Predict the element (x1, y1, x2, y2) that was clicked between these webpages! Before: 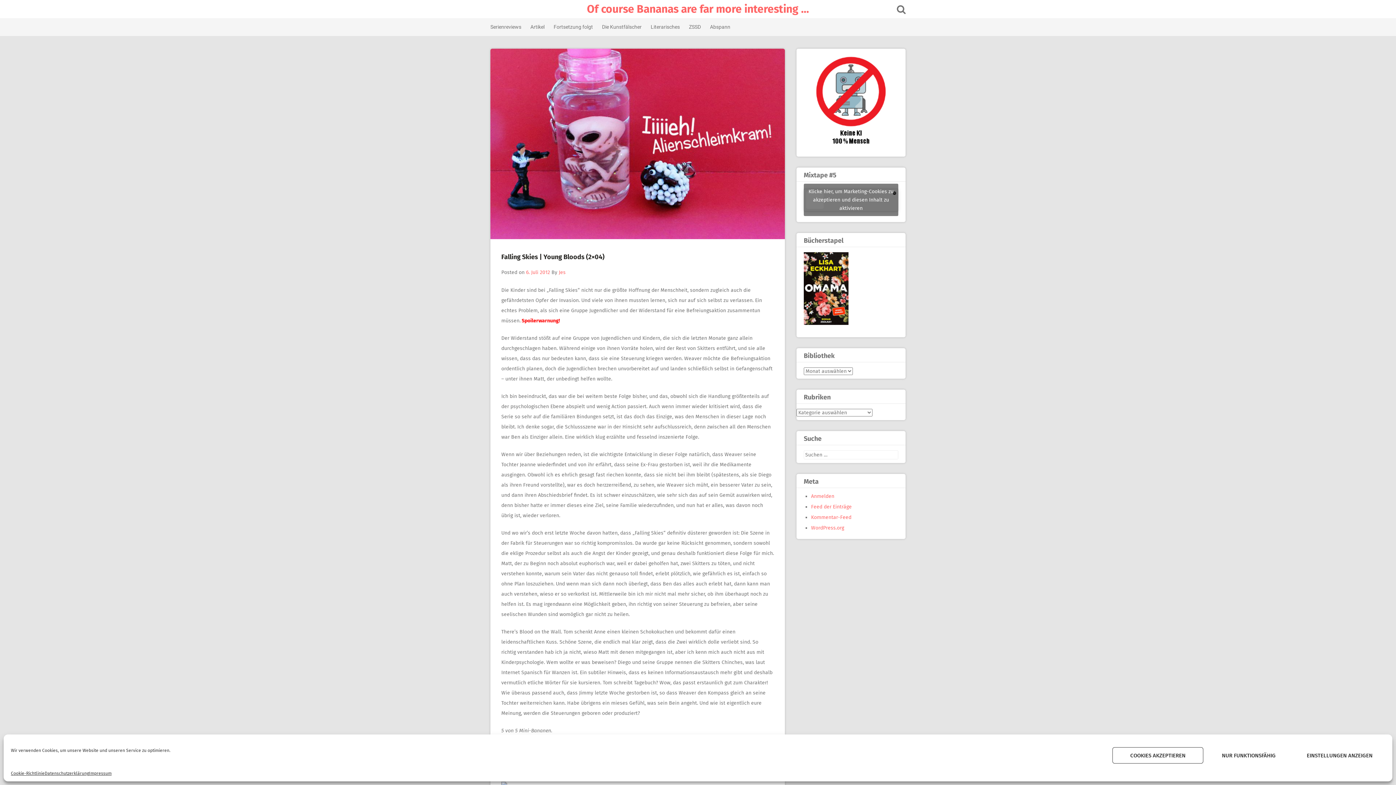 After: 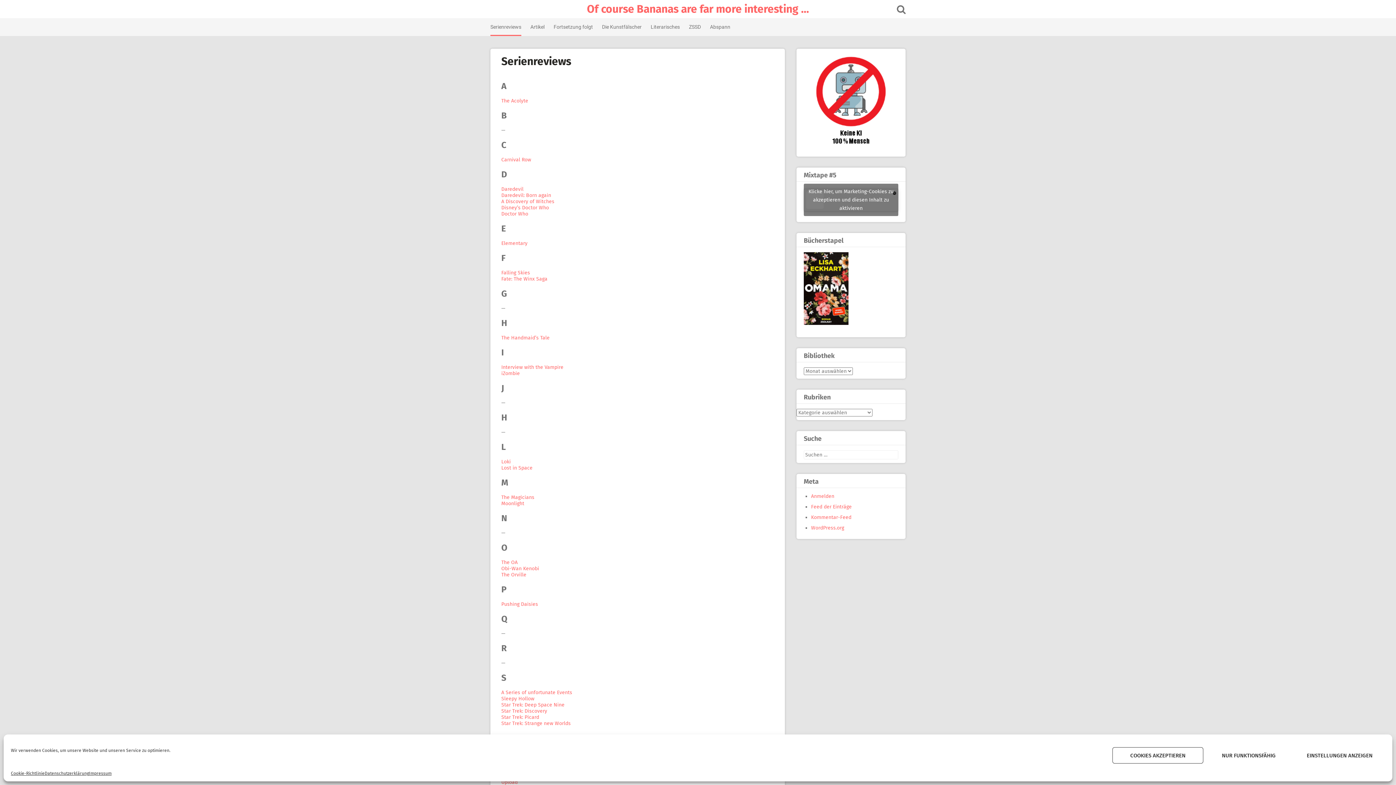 Action: bbox: (490, 18, 521, 36) label: Serienreviews